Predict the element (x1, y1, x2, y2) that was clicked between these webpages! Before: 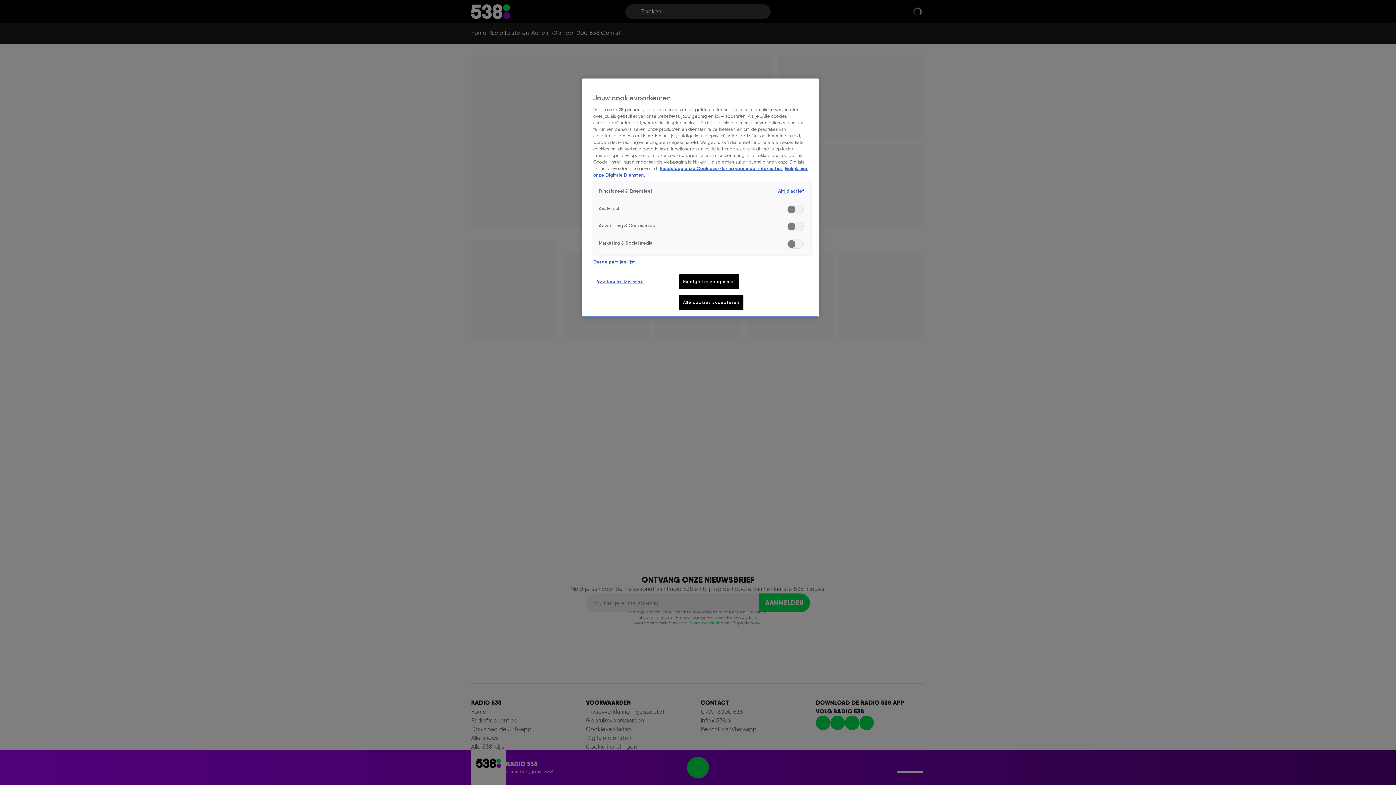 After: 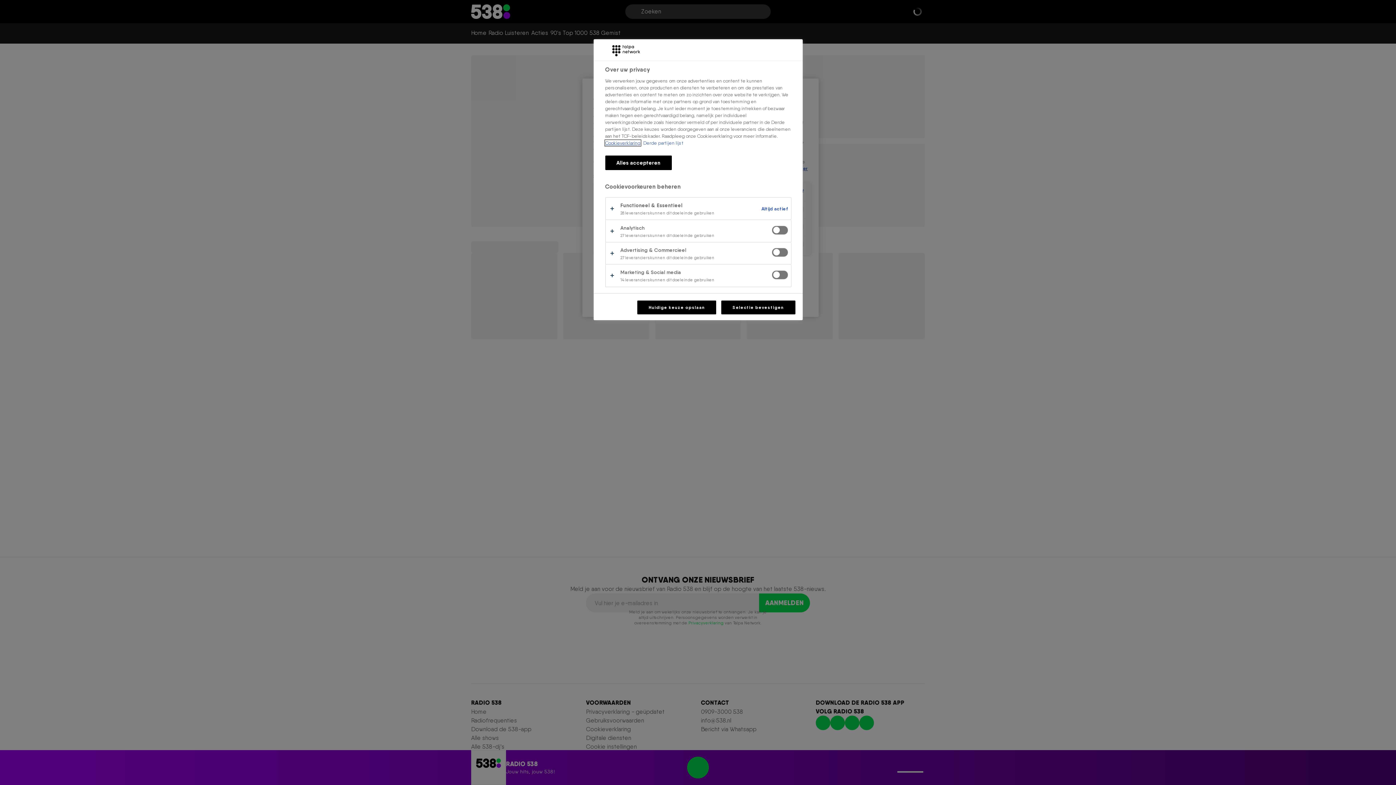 Action: label: Voorkeuren beheren bbox: (593, 274, 647, 288)